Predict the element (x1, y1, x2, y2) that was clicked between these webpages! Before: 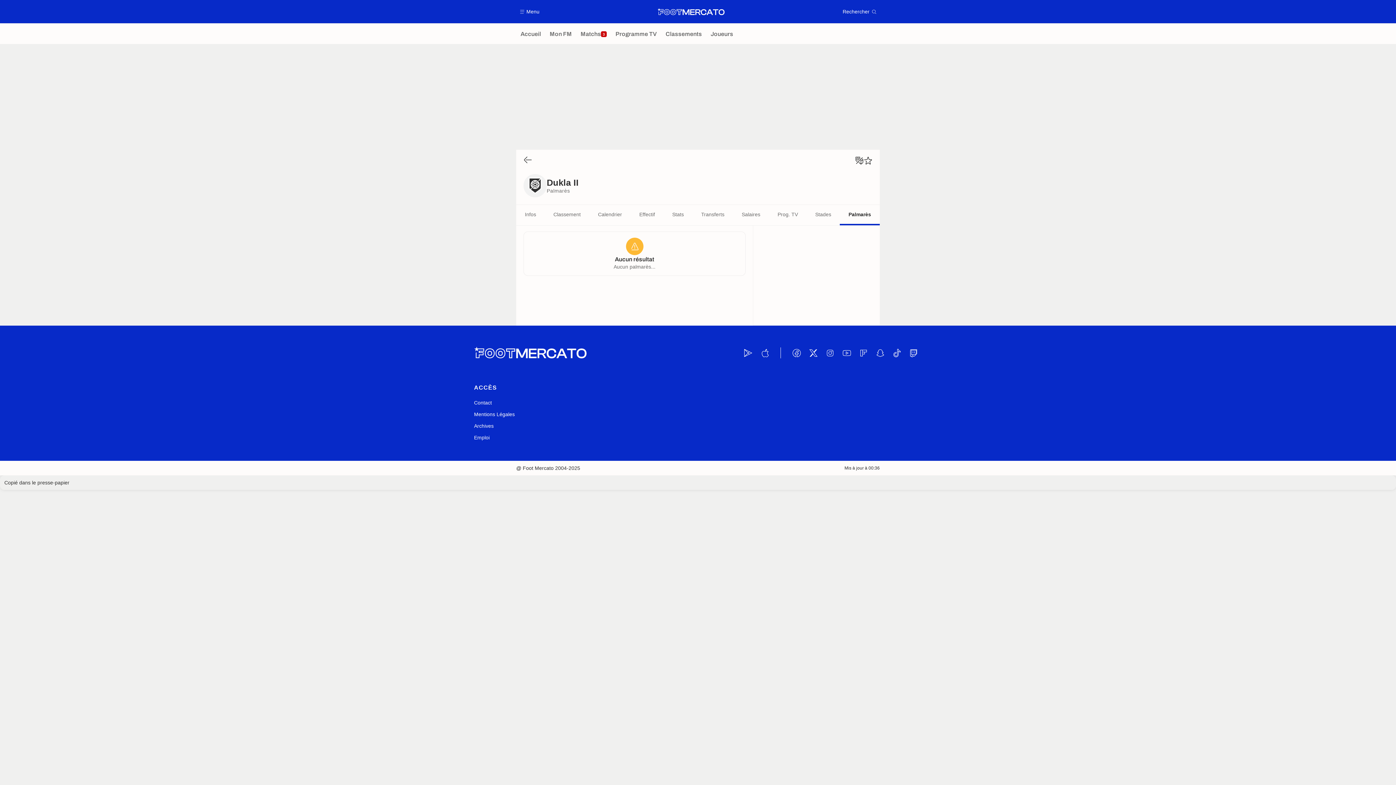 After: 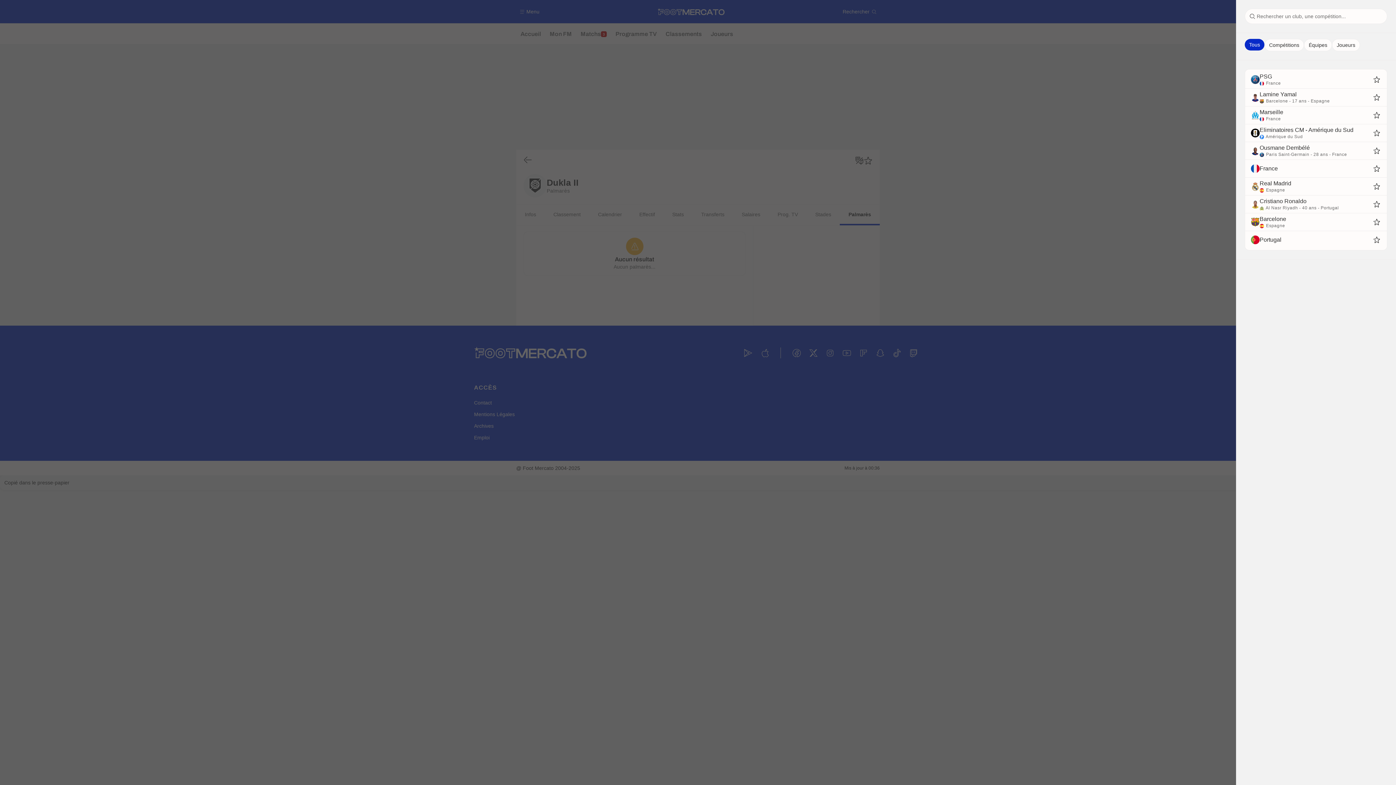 Action: label: Rechercher bbox: (838, 5, 880, 17)